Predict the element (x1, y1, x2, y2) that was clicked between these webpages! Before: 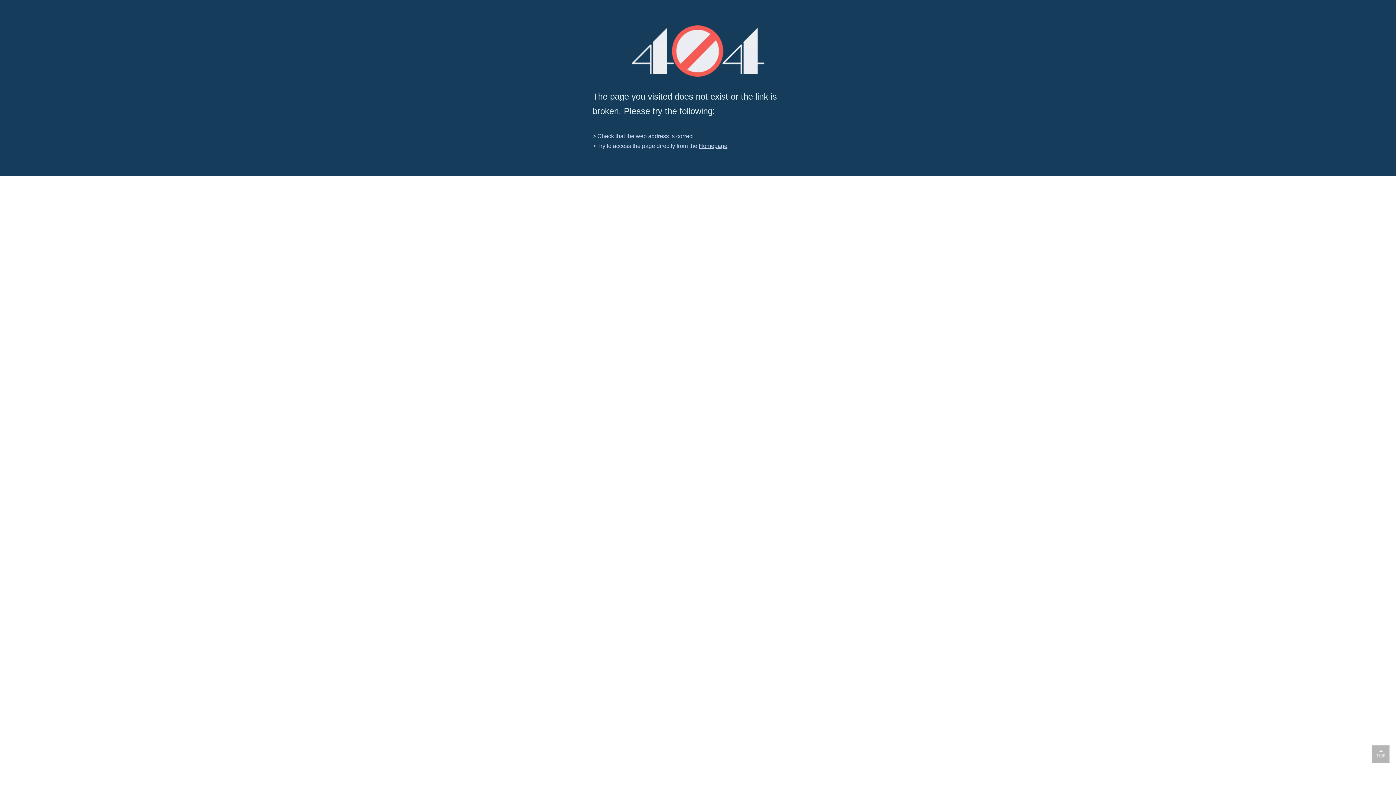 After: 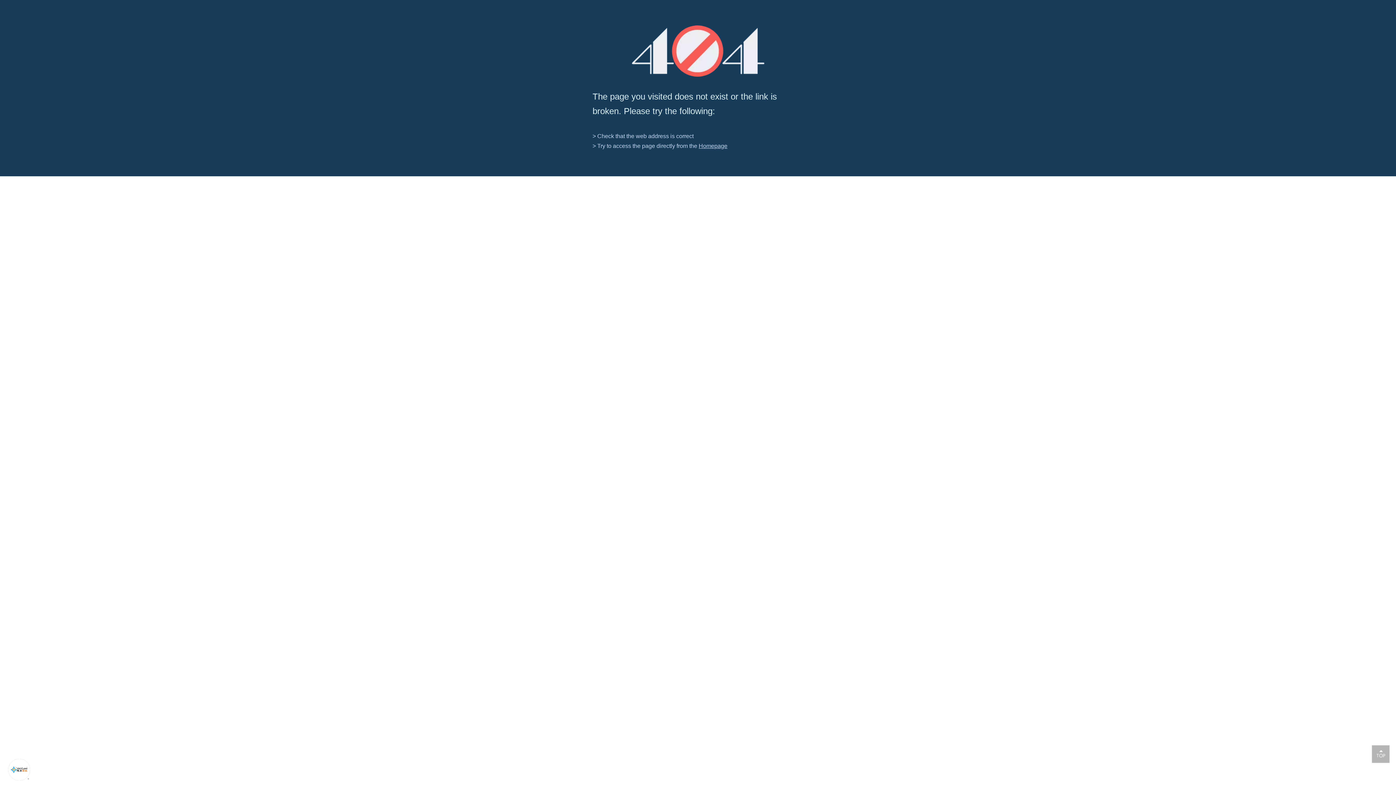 Action: label: Homepage bbox: (698, 142, 727, 149)